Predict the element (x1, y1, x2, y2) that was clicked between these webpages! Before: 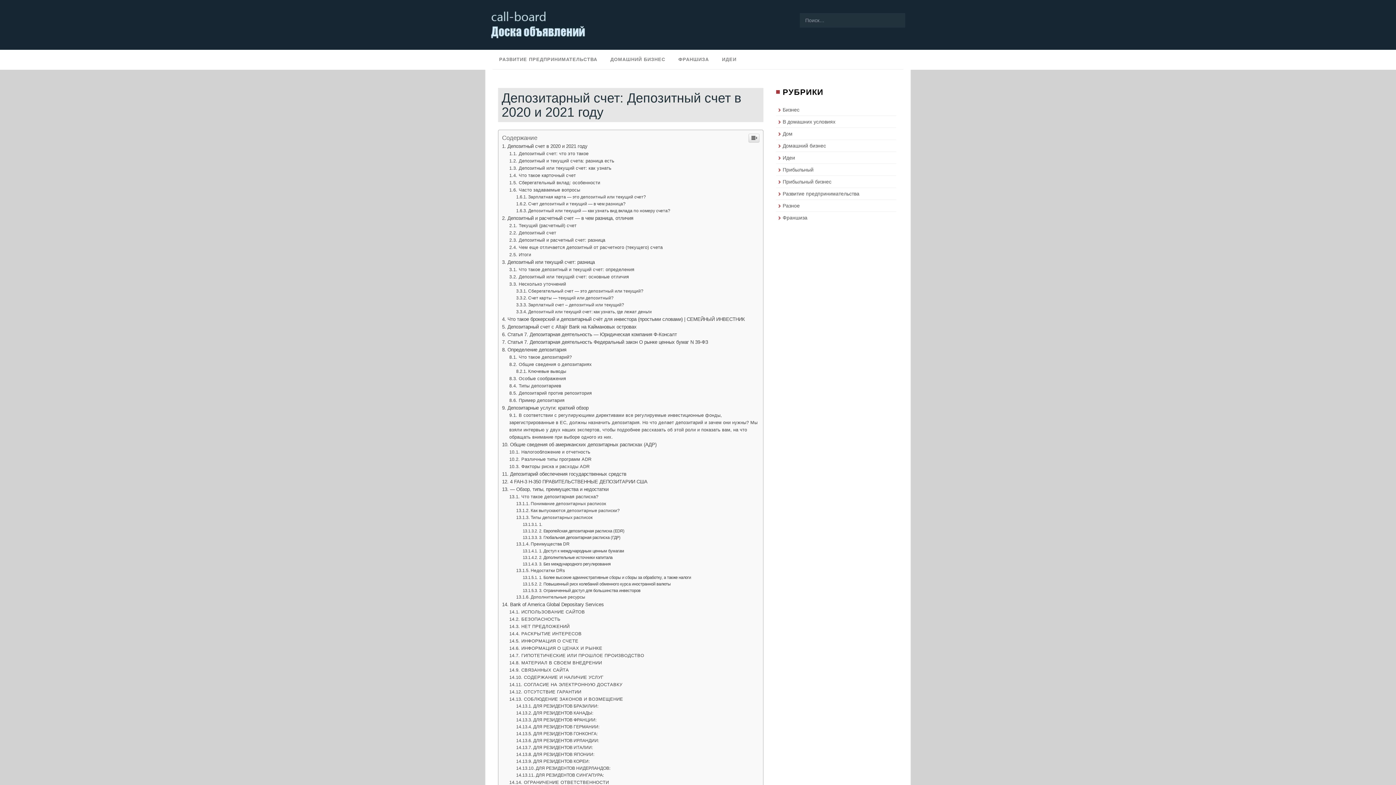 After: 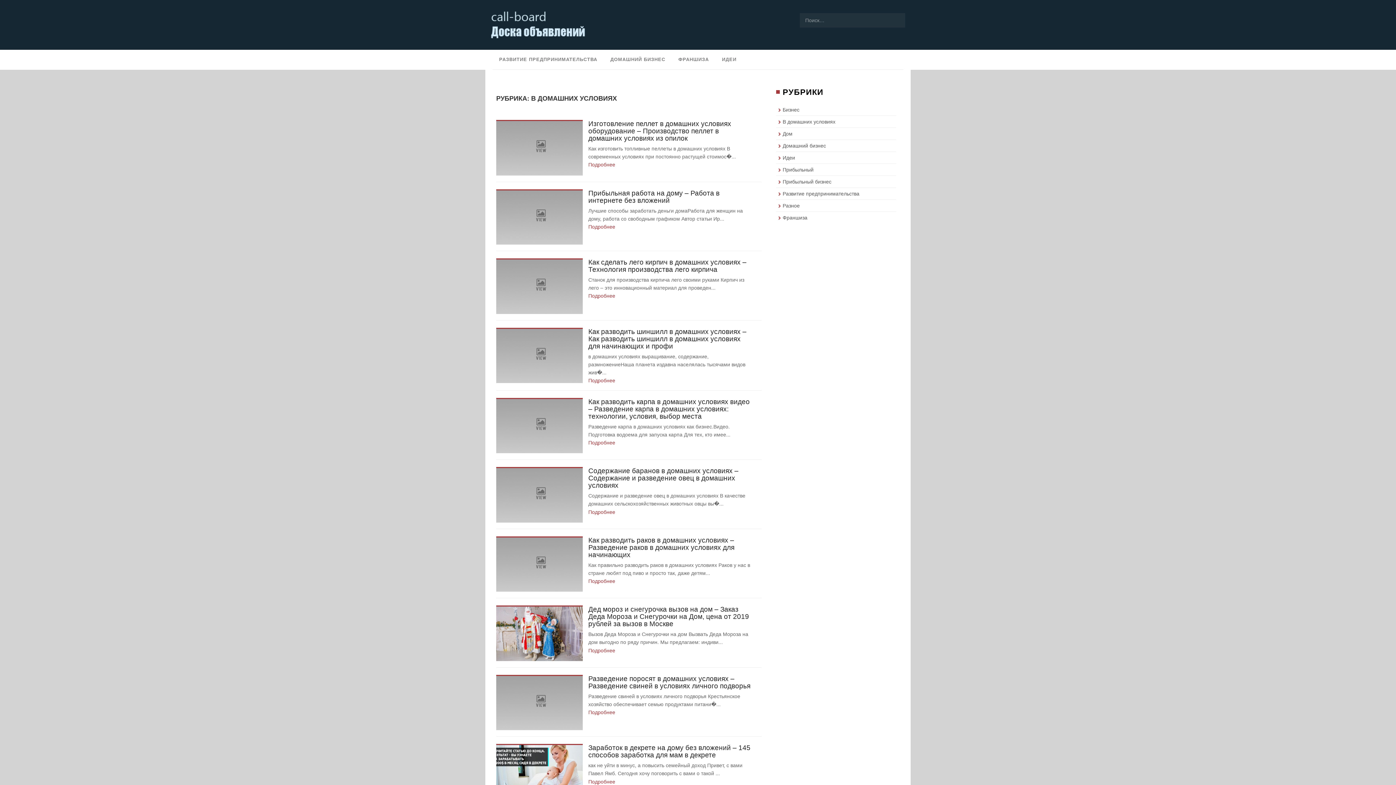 Action: bbox: (782, 222, 835, 228) label: В домашних условиях